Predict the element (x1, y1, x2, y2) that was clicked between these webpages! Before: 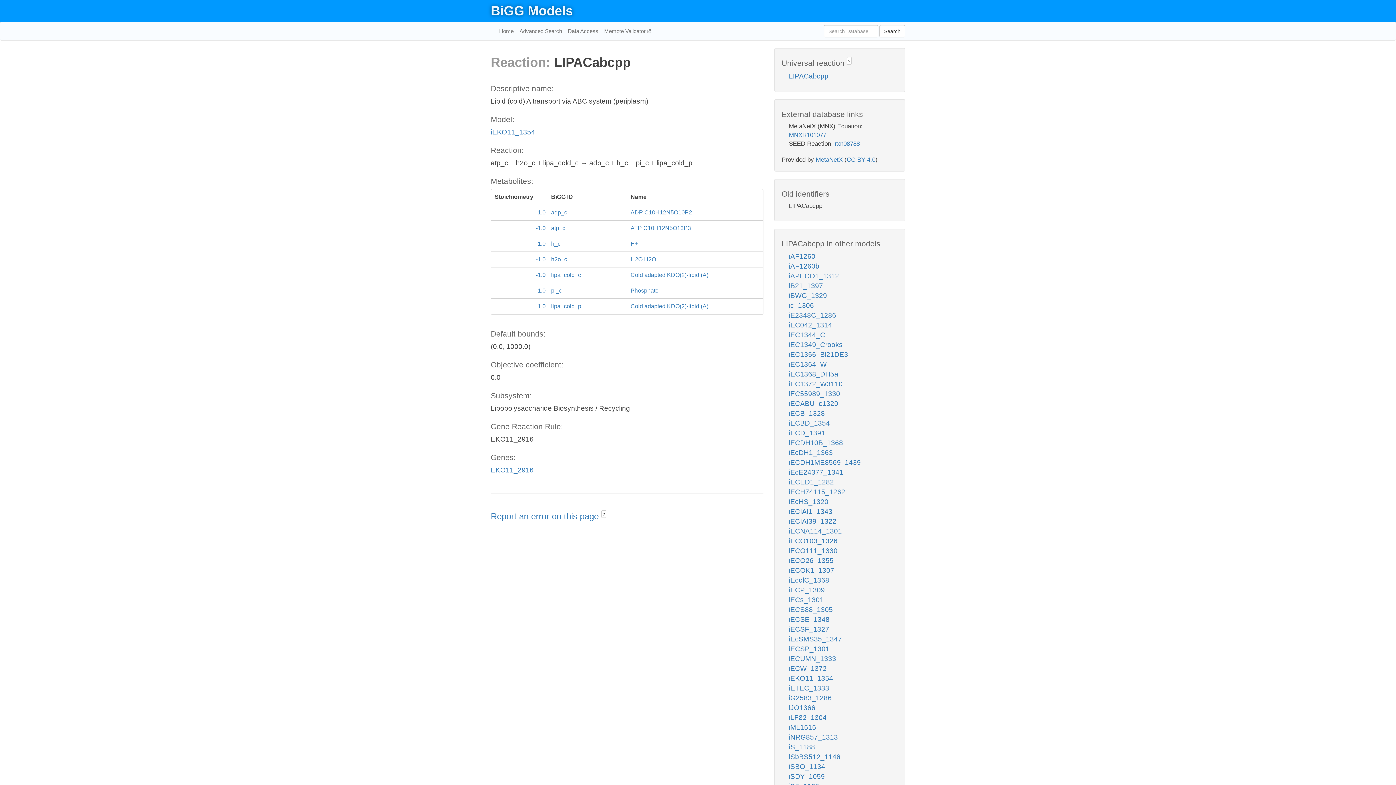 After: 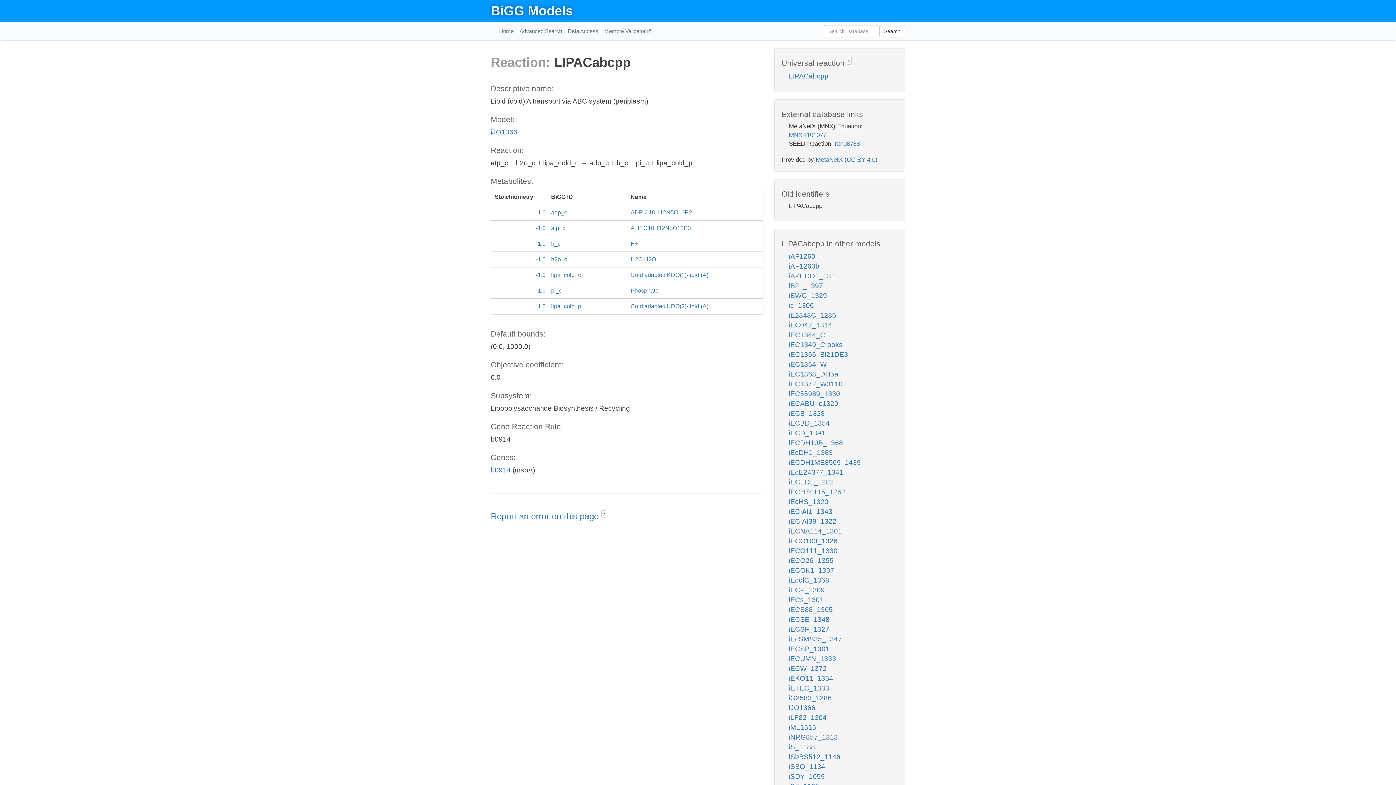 Action: label: iJO1366 bbox: (789, 704, 815, 712)